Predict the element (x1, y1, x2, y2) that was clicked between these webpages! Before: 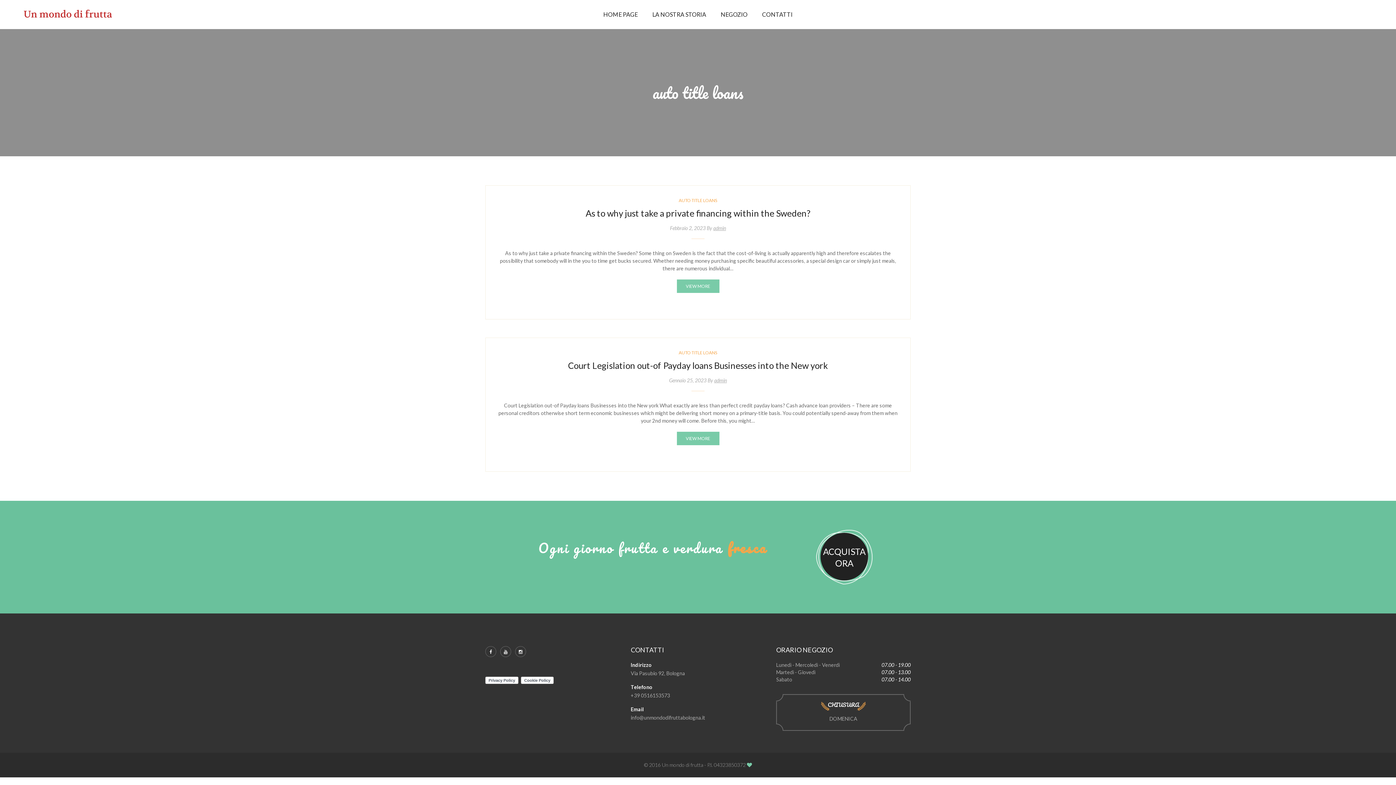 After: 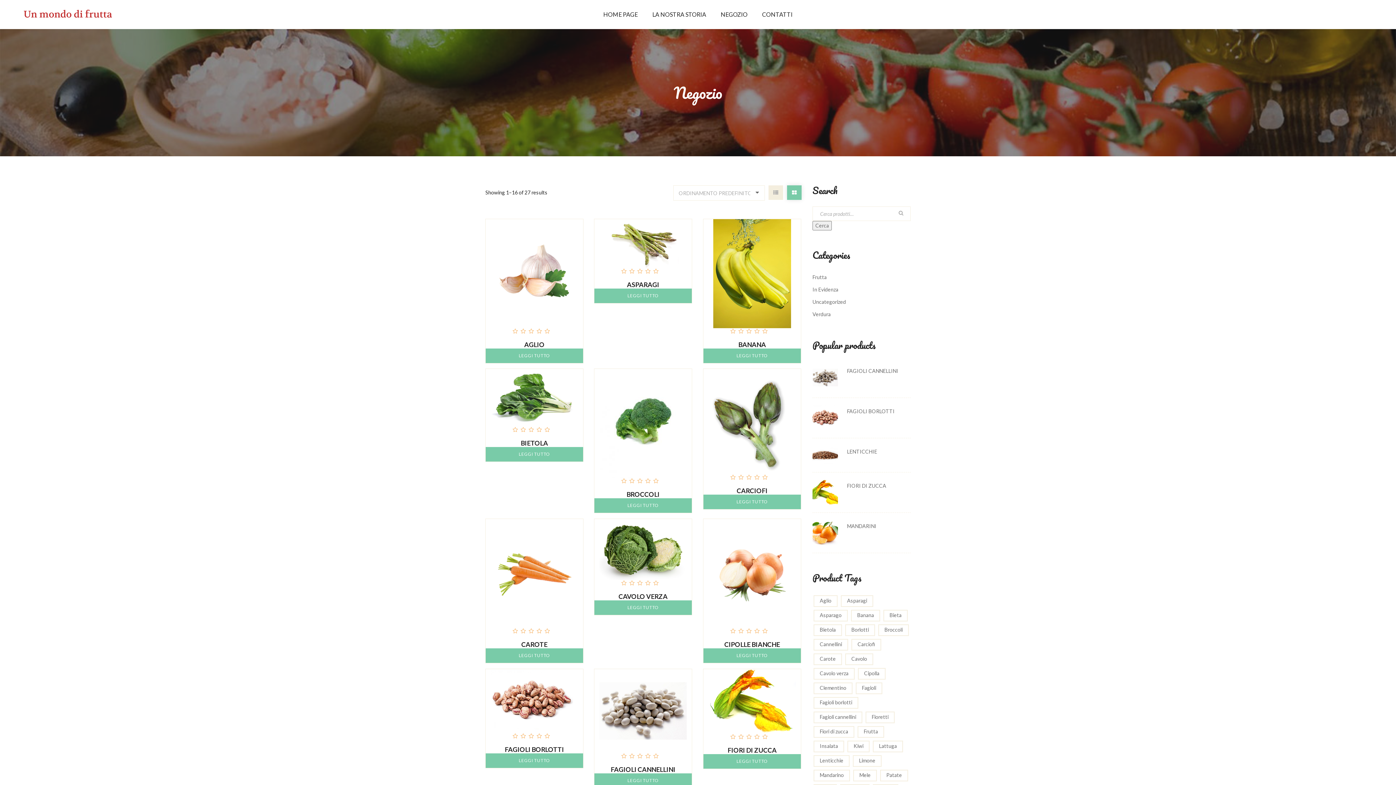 Action: label: ACQUISTA ORA bbox: (816, 530, 872, 584)